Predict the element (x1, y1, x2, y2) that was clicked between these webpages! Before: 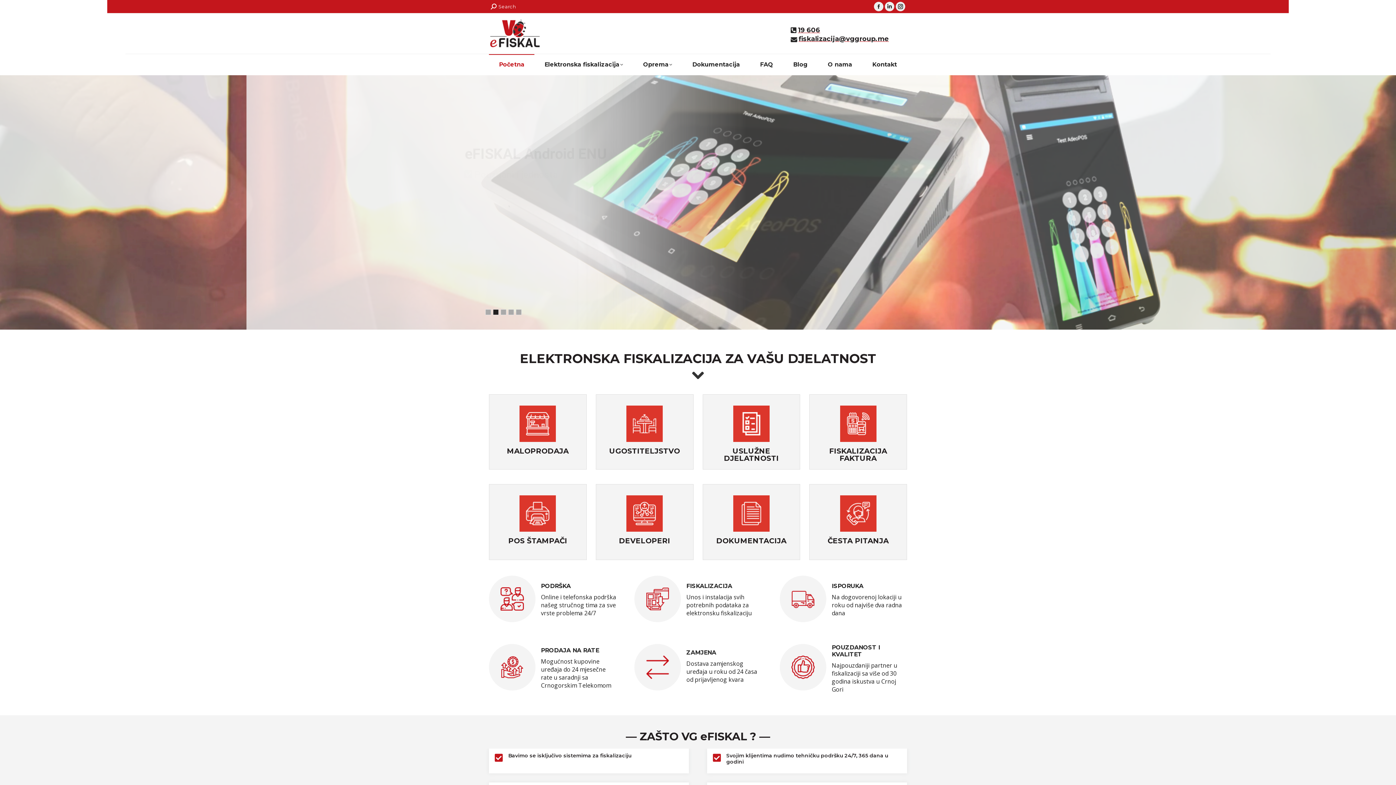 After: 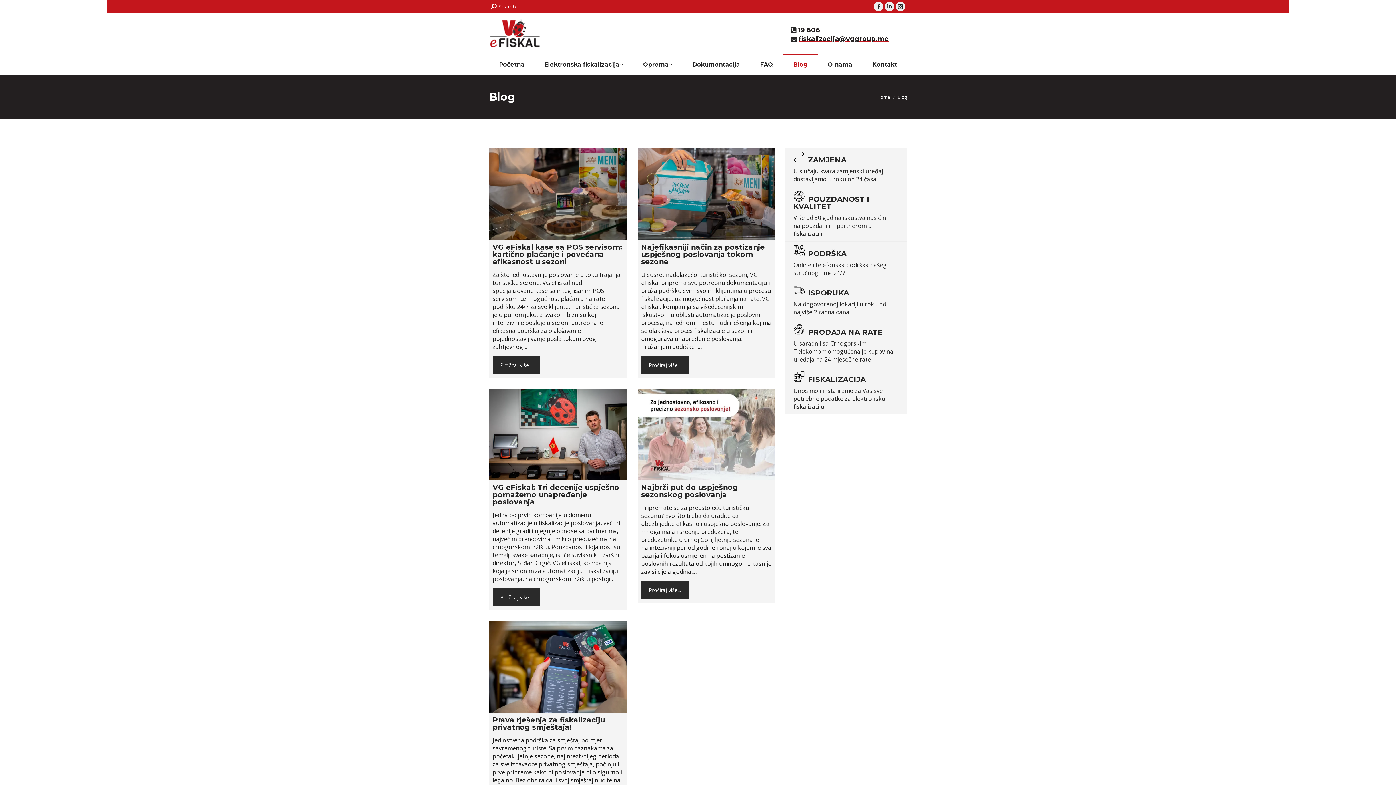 Action: label: Blog bbox: (783, 54, 818, 75)